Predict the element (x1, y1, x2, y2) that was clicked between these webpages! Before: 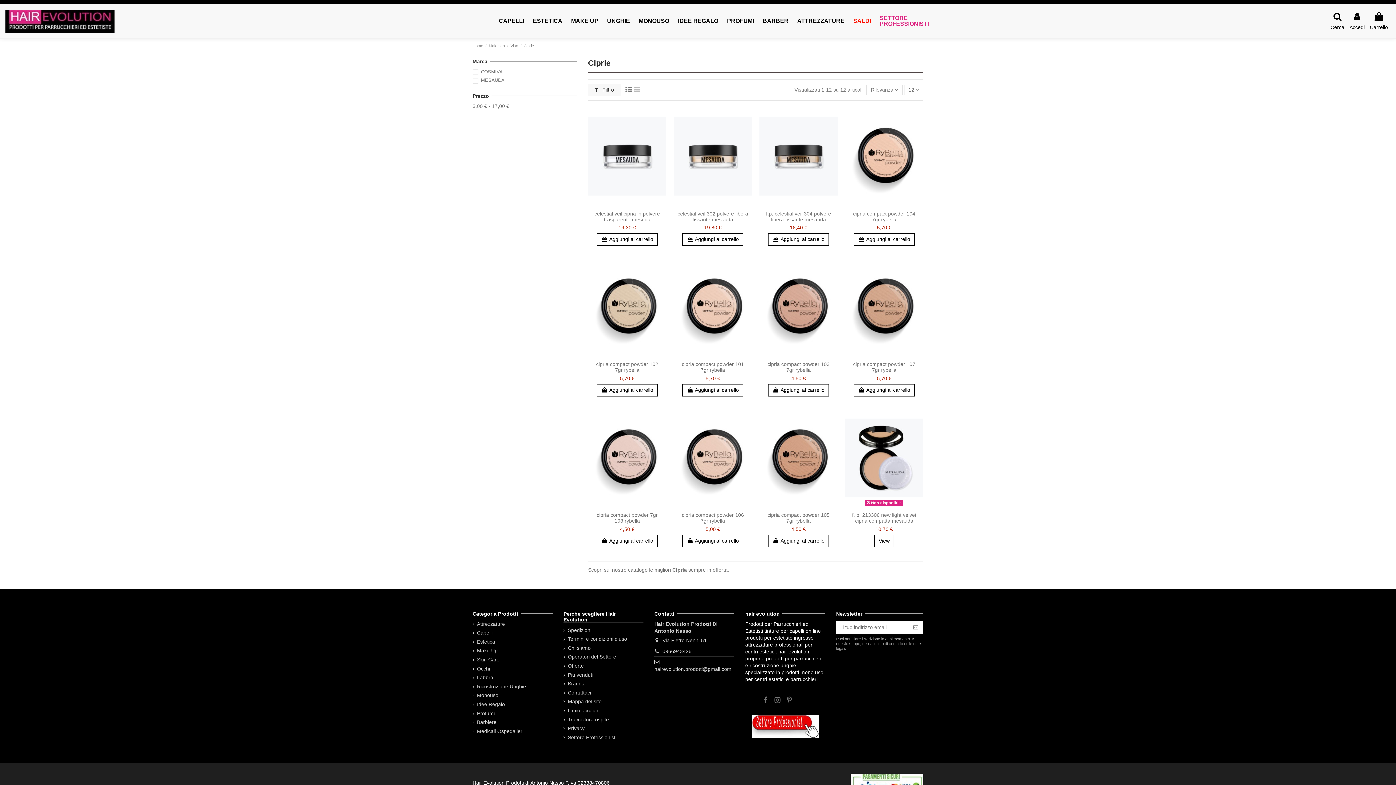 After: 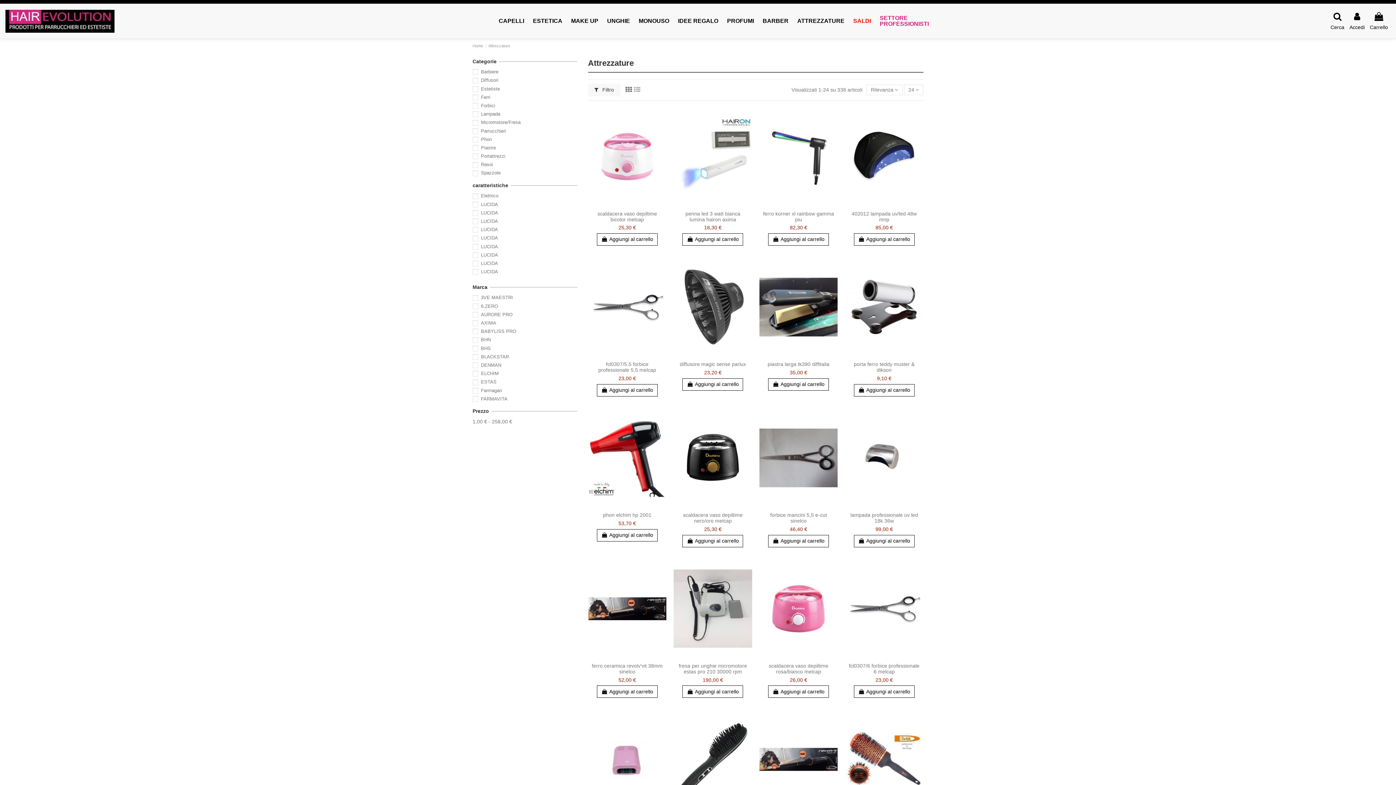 Action: bbox: (793, 13, 849, 29) label: ATTREZZATURE